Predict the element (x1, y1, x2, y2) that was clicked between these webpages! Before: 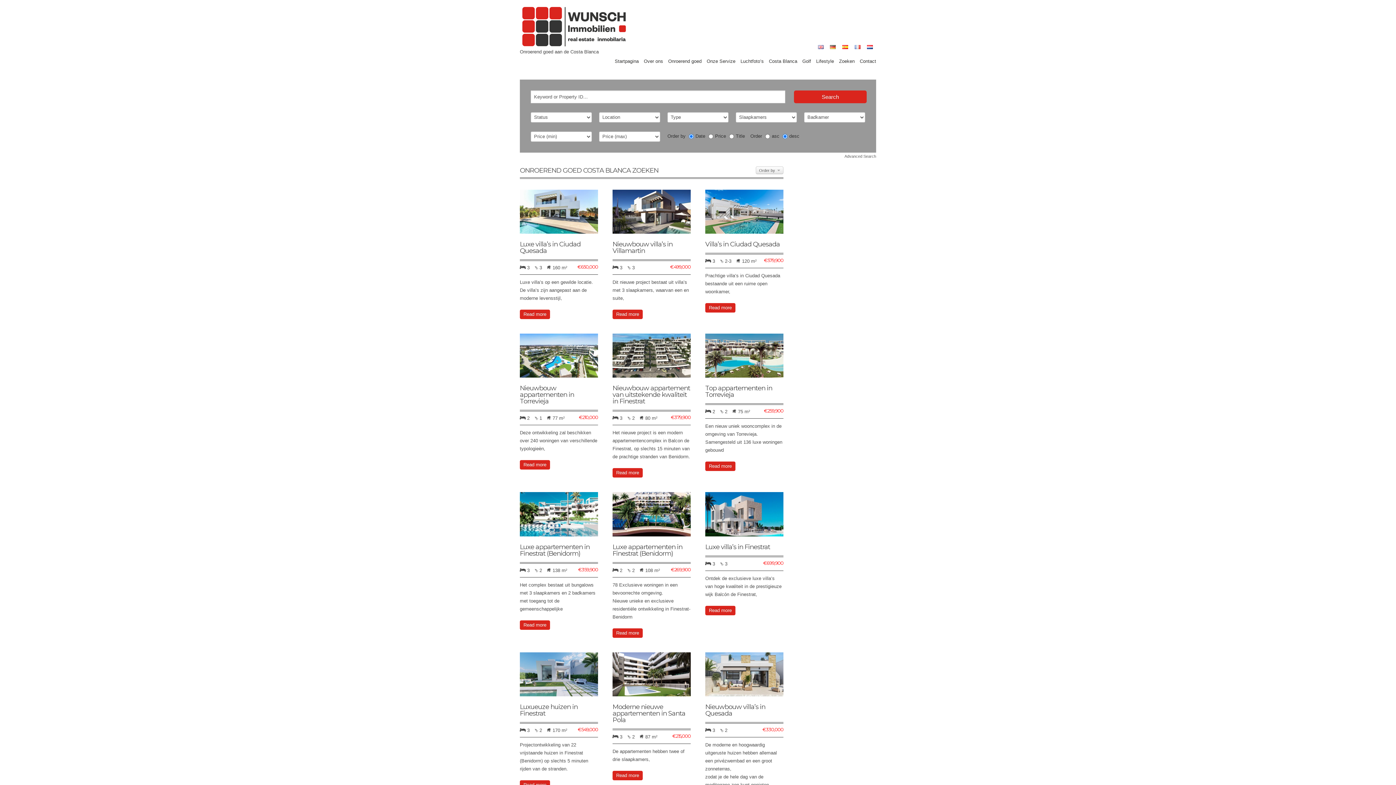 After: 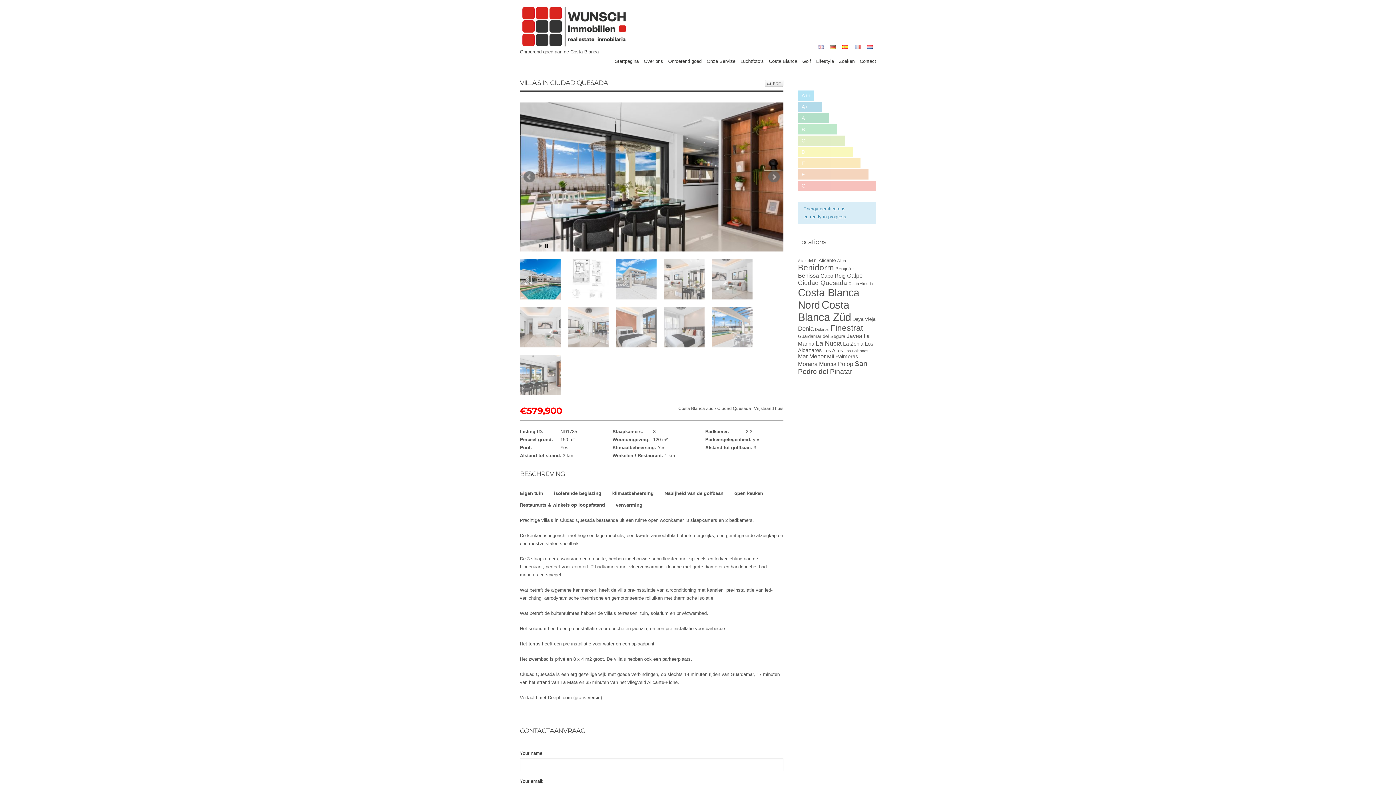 Action: bbox: (705, 303, 735, 312) label: Read more